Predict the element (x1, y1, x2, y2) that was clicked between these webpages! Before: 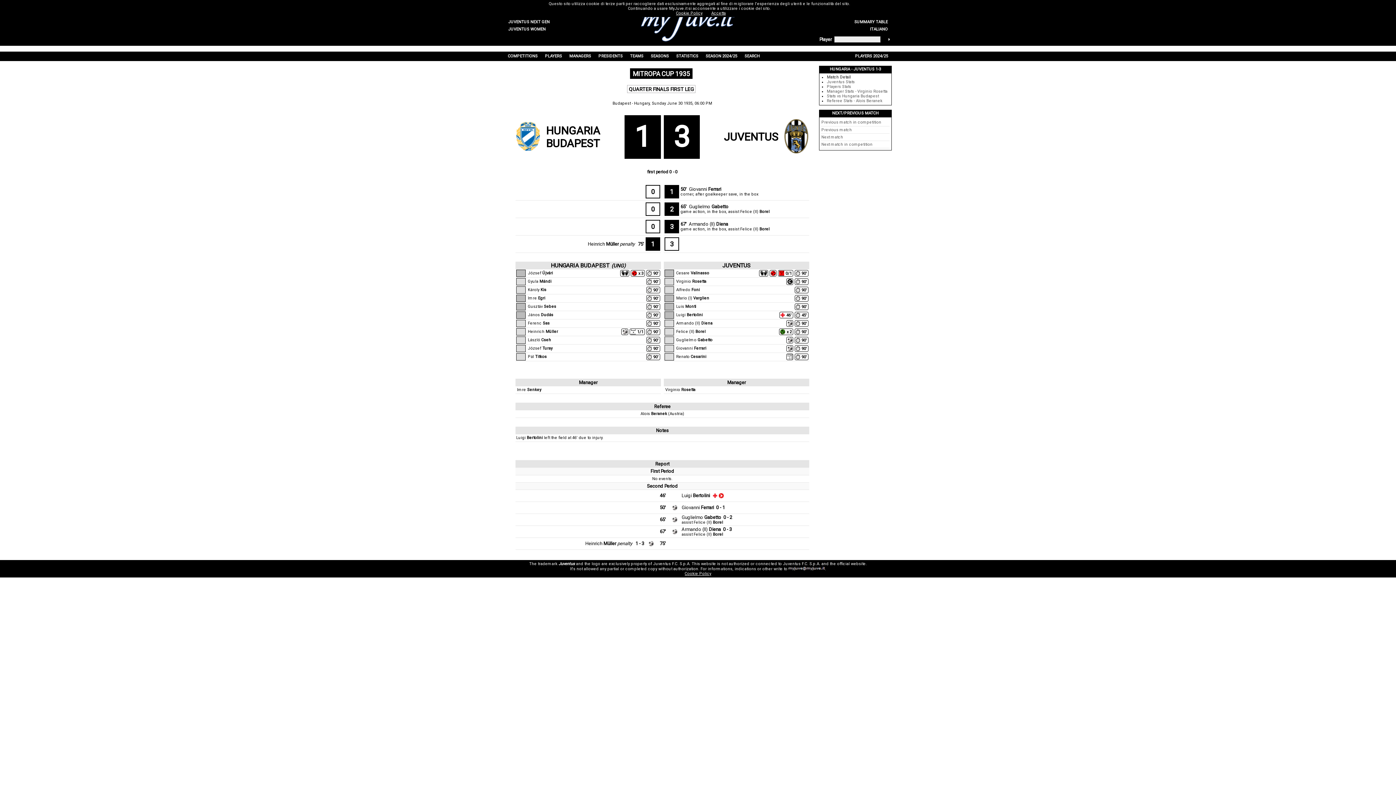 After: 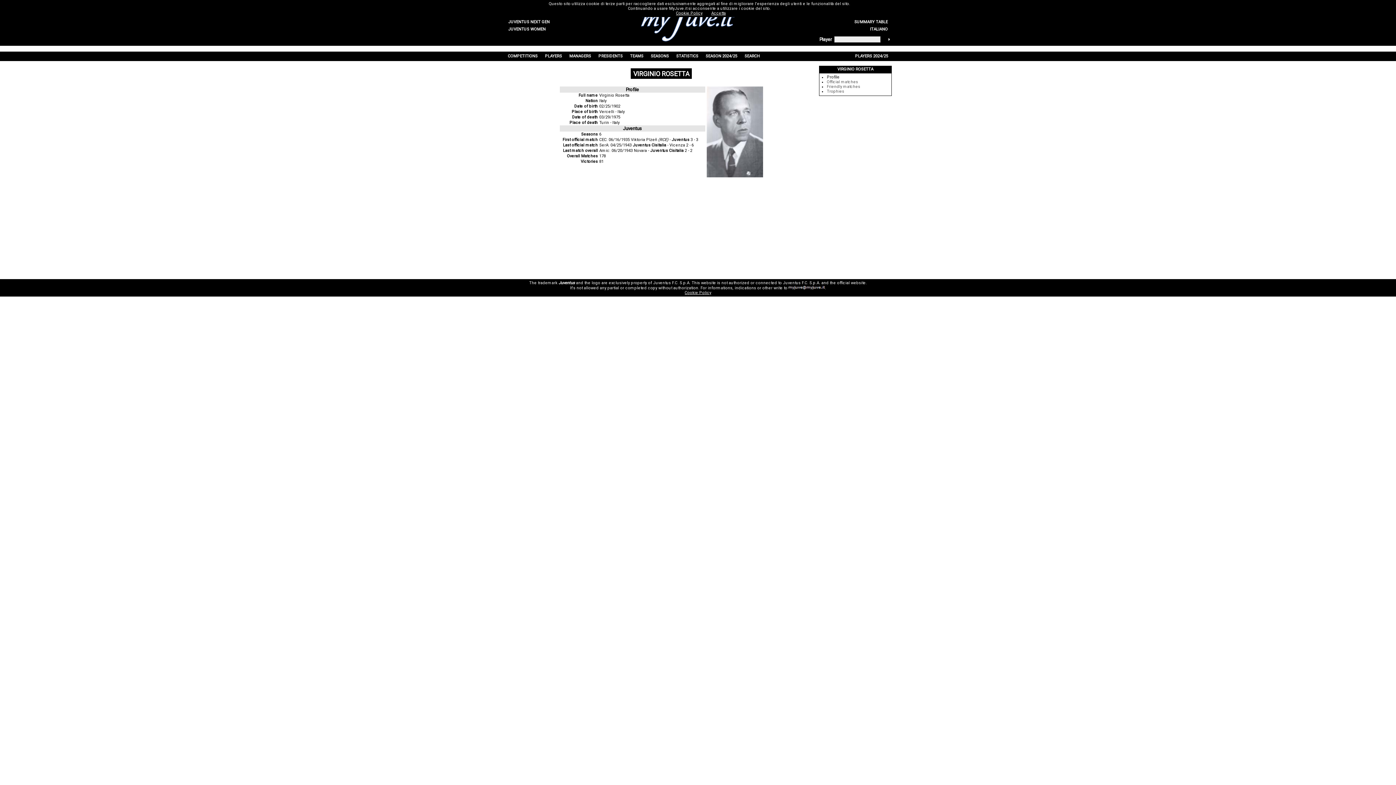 Action: label: Virginio Rosetta bbox: (665, 387, 695, 392)